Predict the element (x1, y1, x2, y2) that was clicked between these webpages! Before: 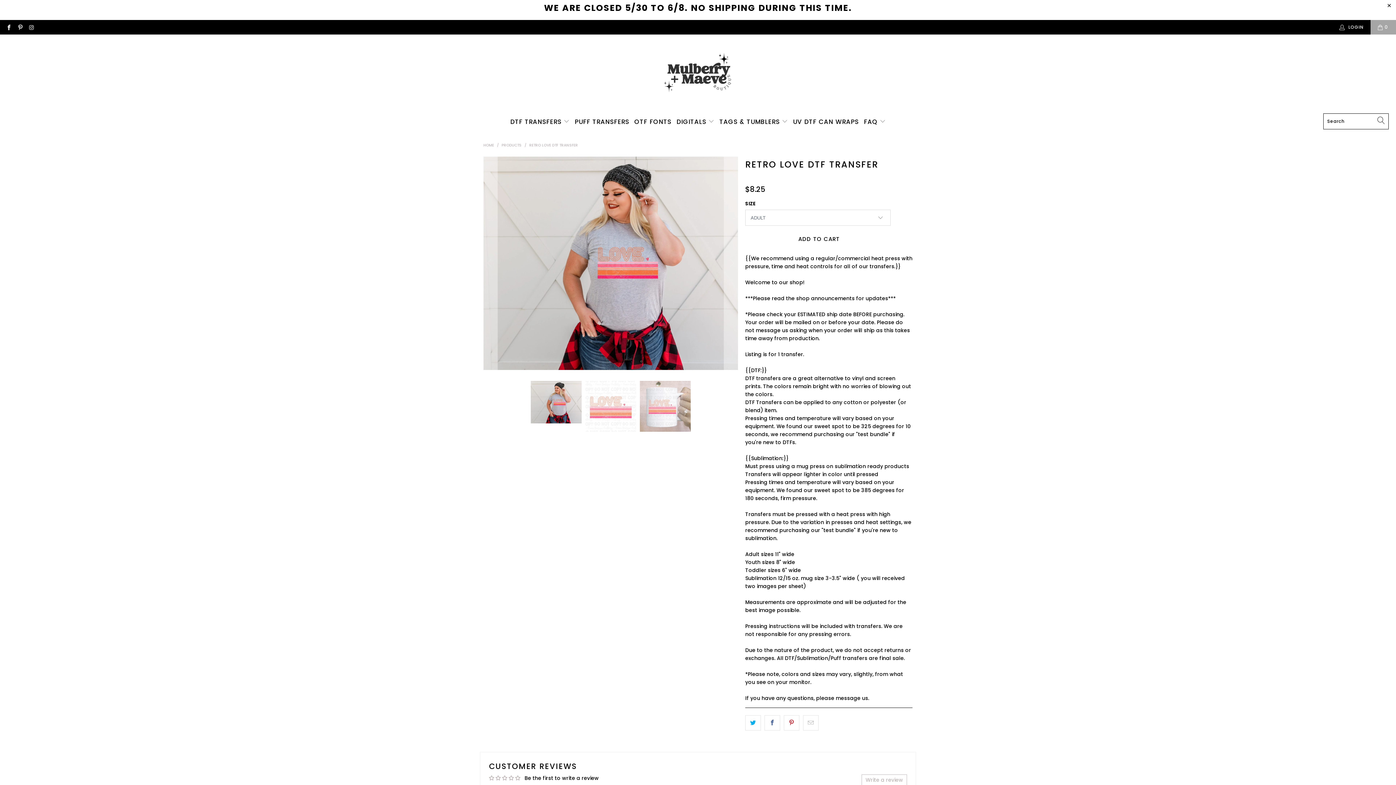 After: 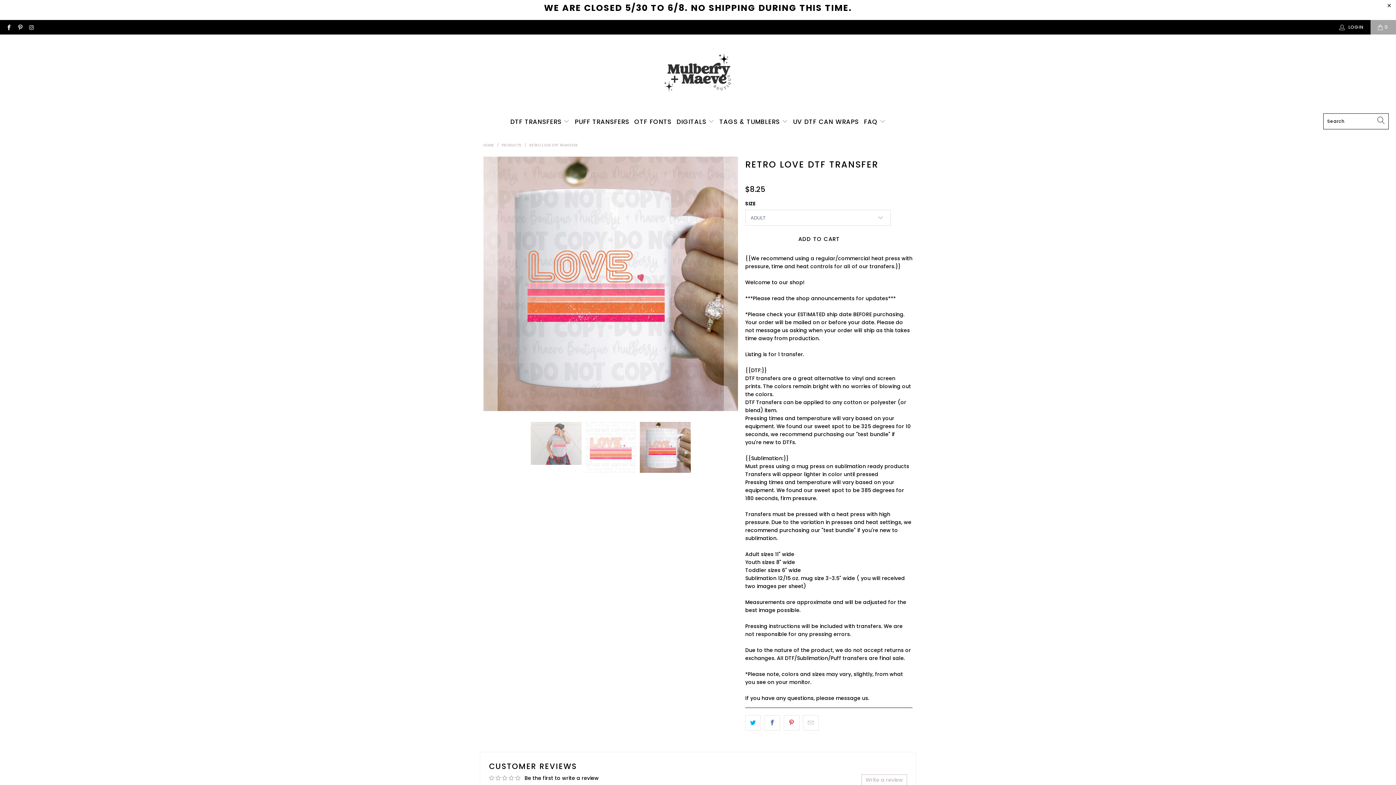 Action: bbox: (483, 156, 497, 370) label: Previous